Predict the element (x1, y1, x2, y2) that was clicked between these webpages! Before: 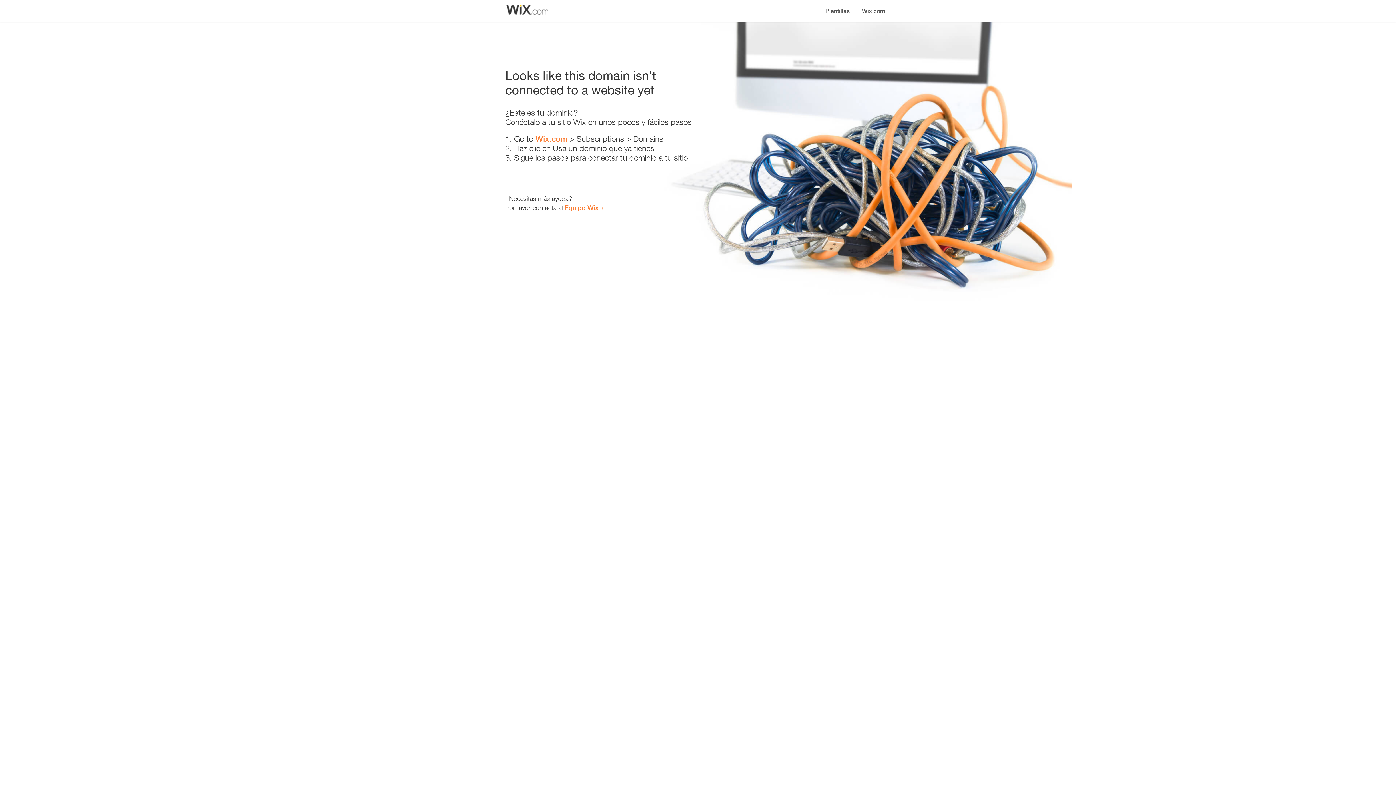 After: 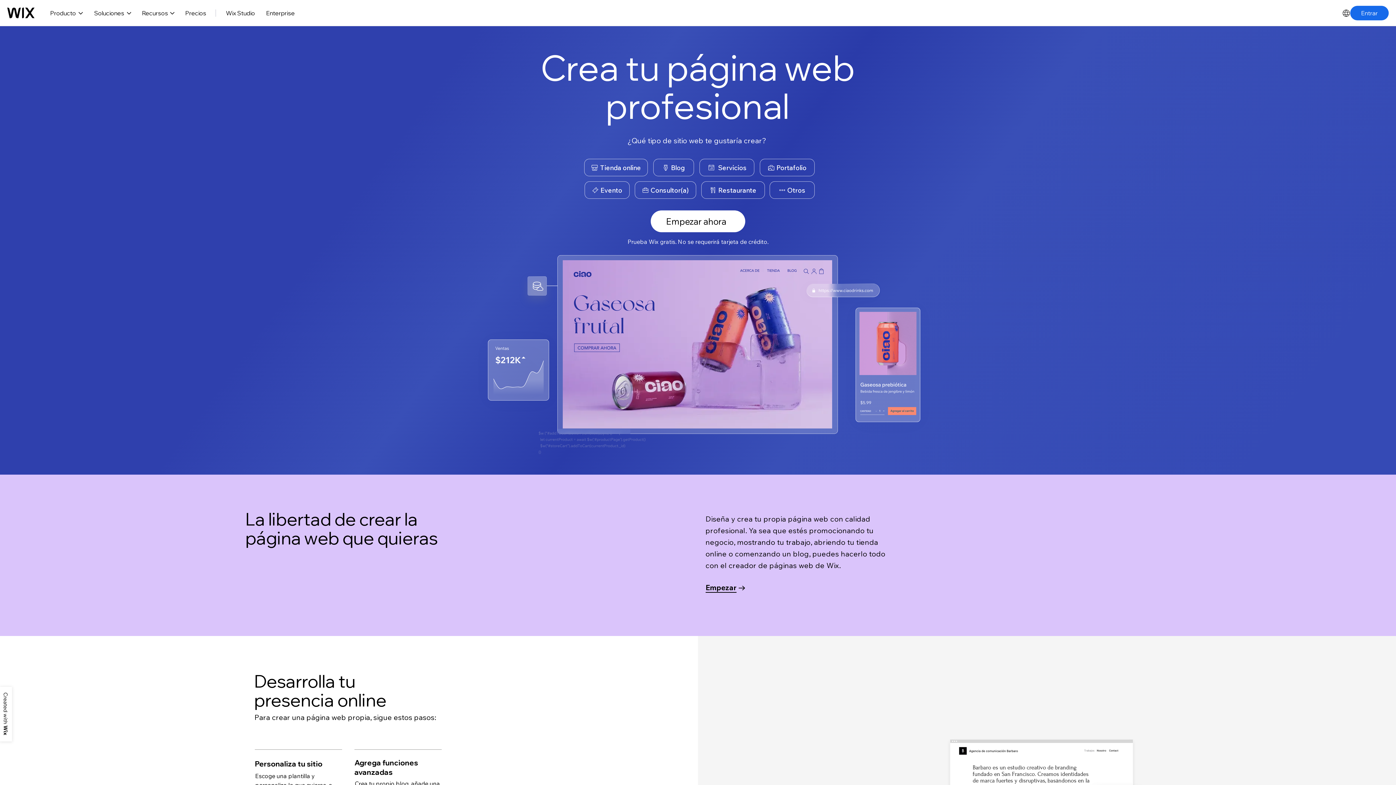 Action: bbox: (535, 134, 567, 143) label: Wix.com